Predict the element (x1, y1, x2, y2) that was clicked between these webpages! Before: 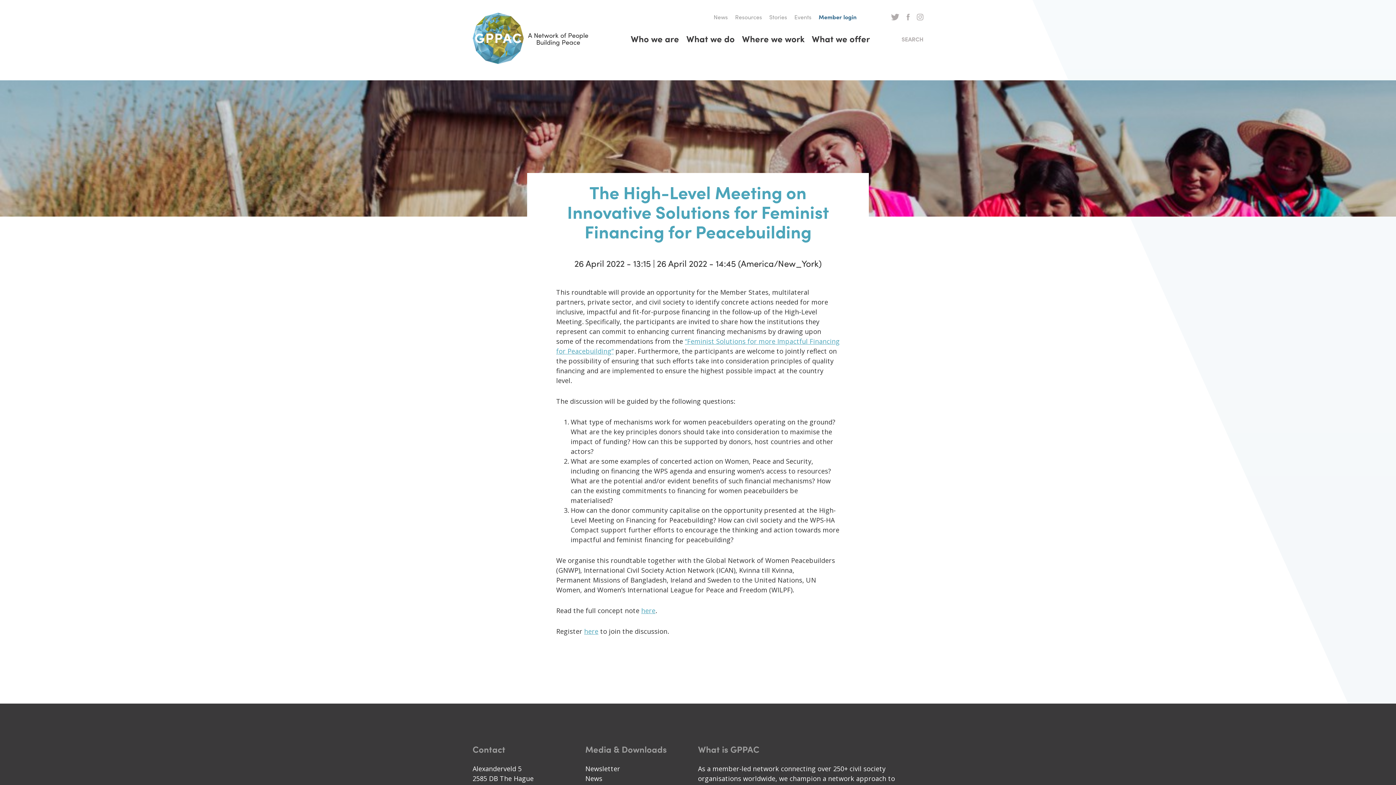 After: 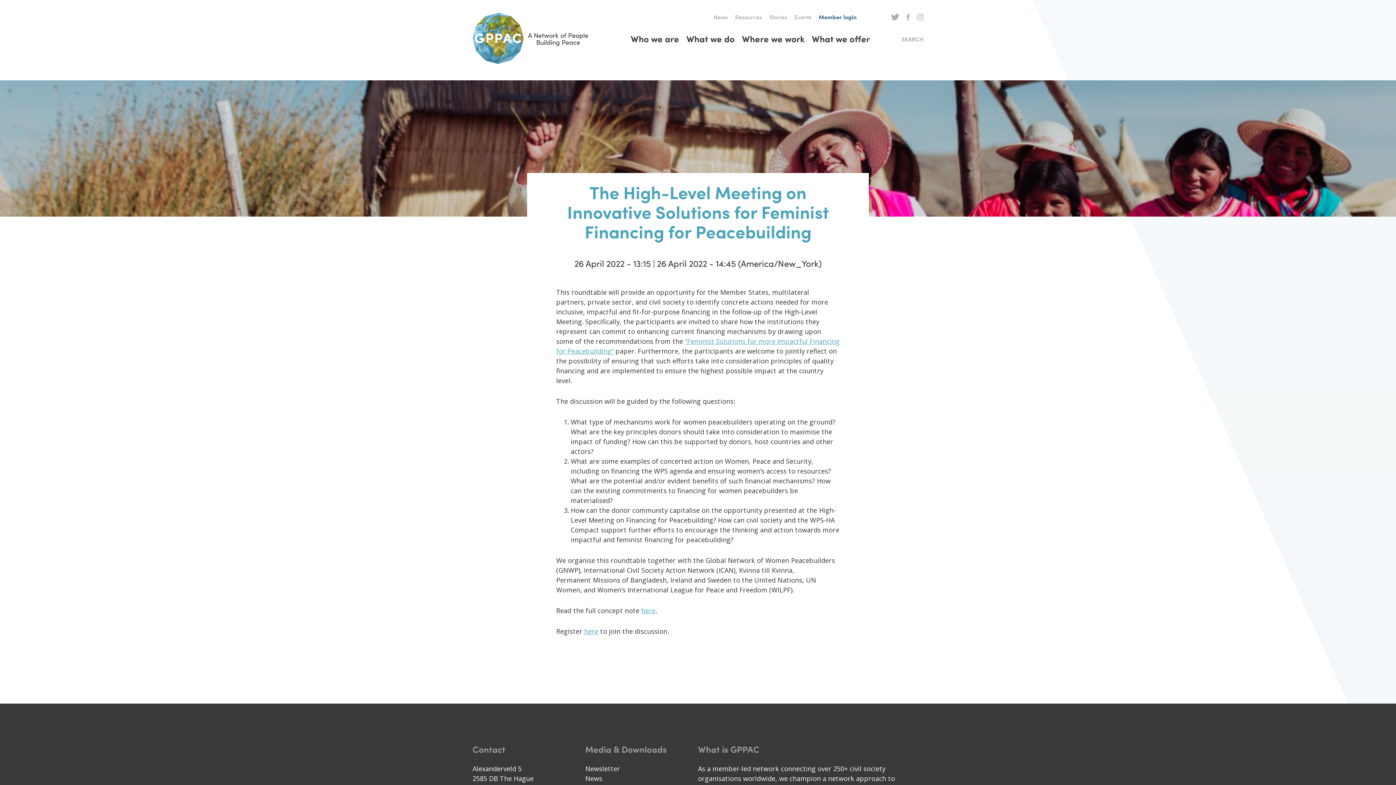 Action: label: Facebook bbox: (906, 13, 909, 20)